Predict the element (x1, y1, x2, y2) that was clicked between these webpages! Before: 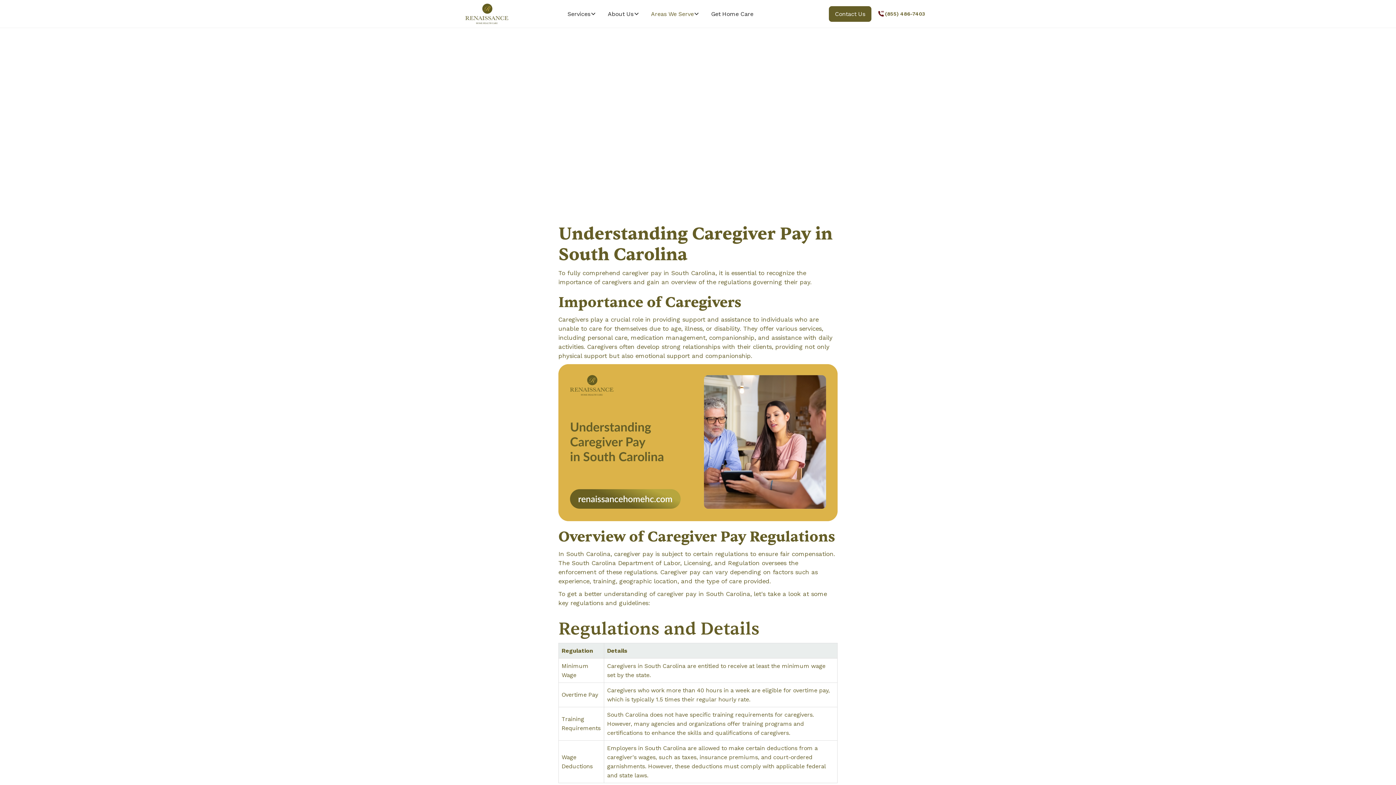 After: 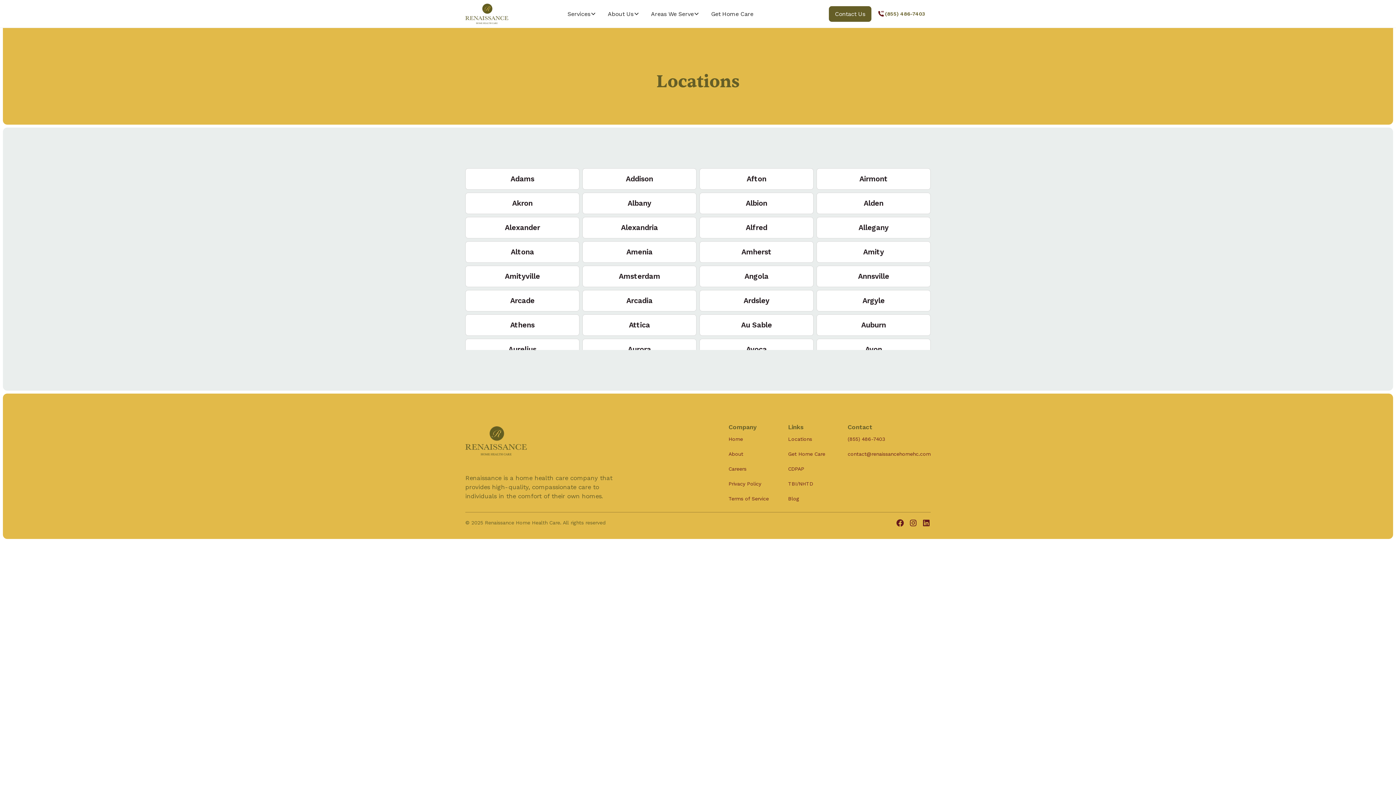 Action: bbox: (651, 9, 693, 18) label: Areas We Serve